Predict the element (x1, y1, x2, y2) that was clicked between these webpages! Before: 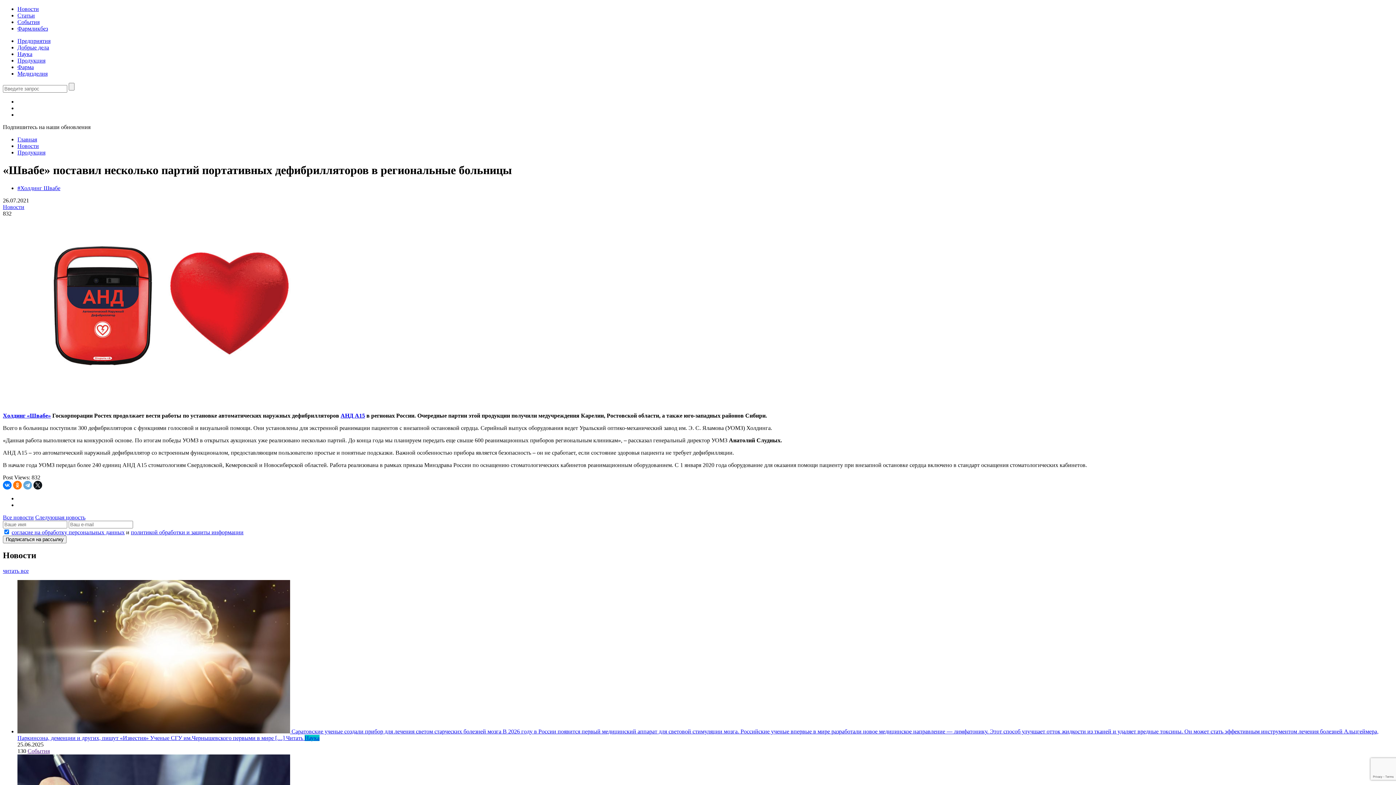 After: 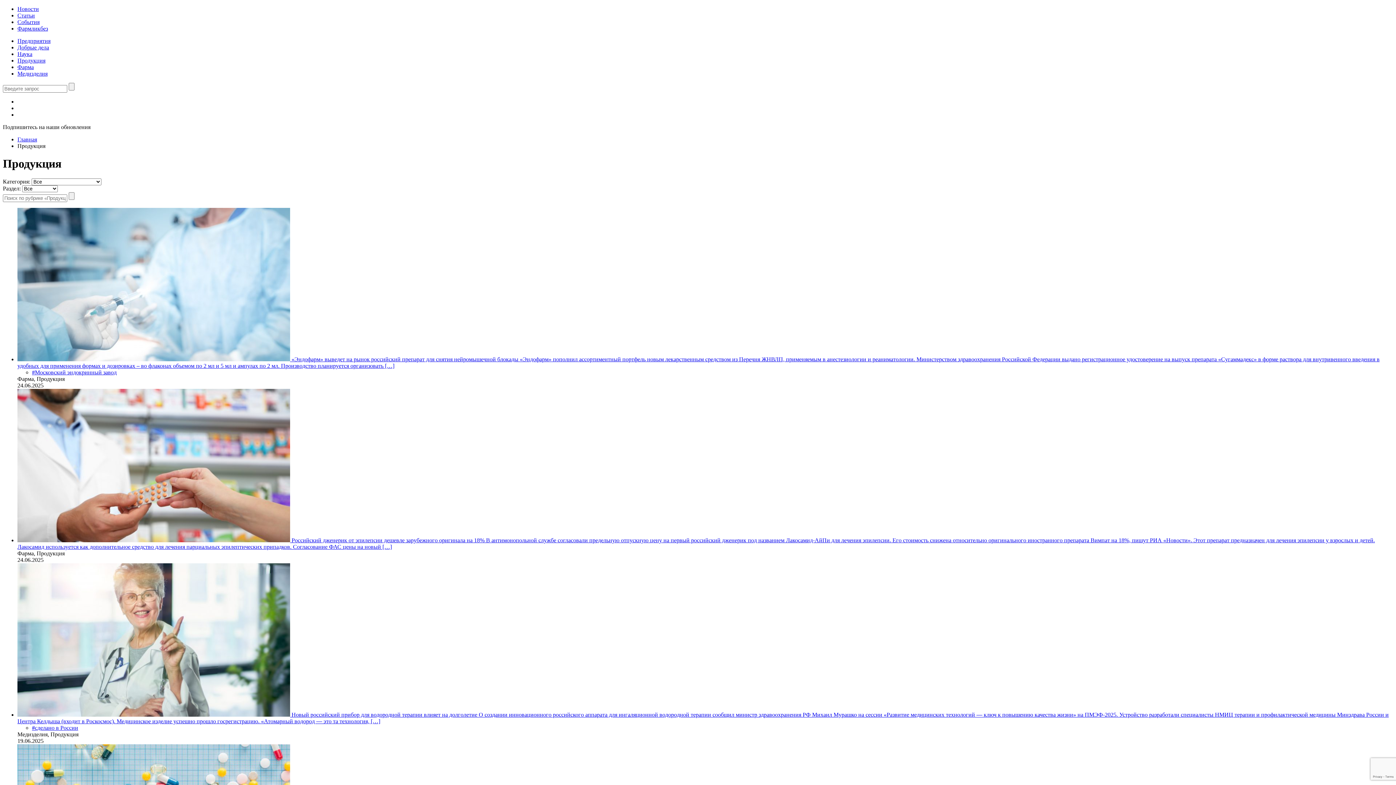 Action: bbox: (17, 57, 45, 63) label: Продукция